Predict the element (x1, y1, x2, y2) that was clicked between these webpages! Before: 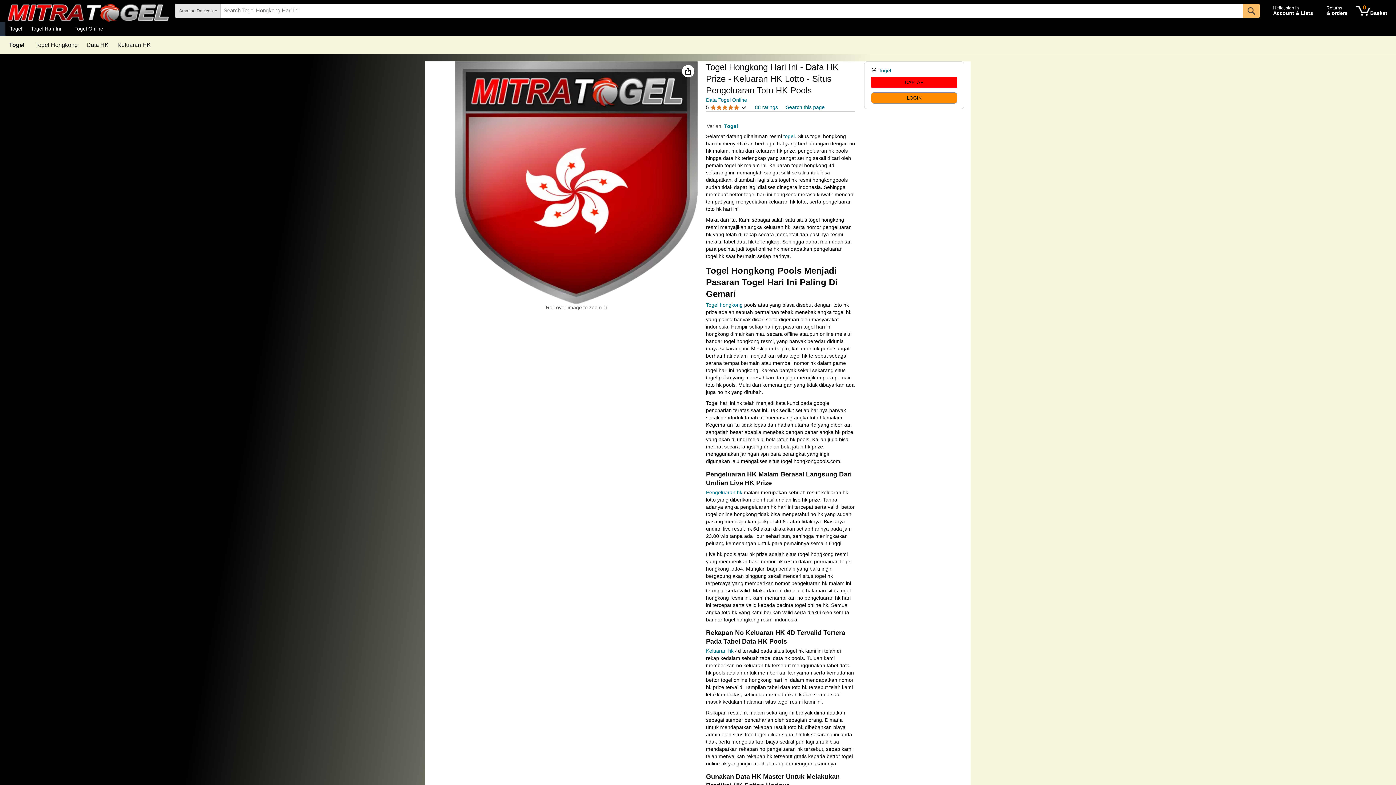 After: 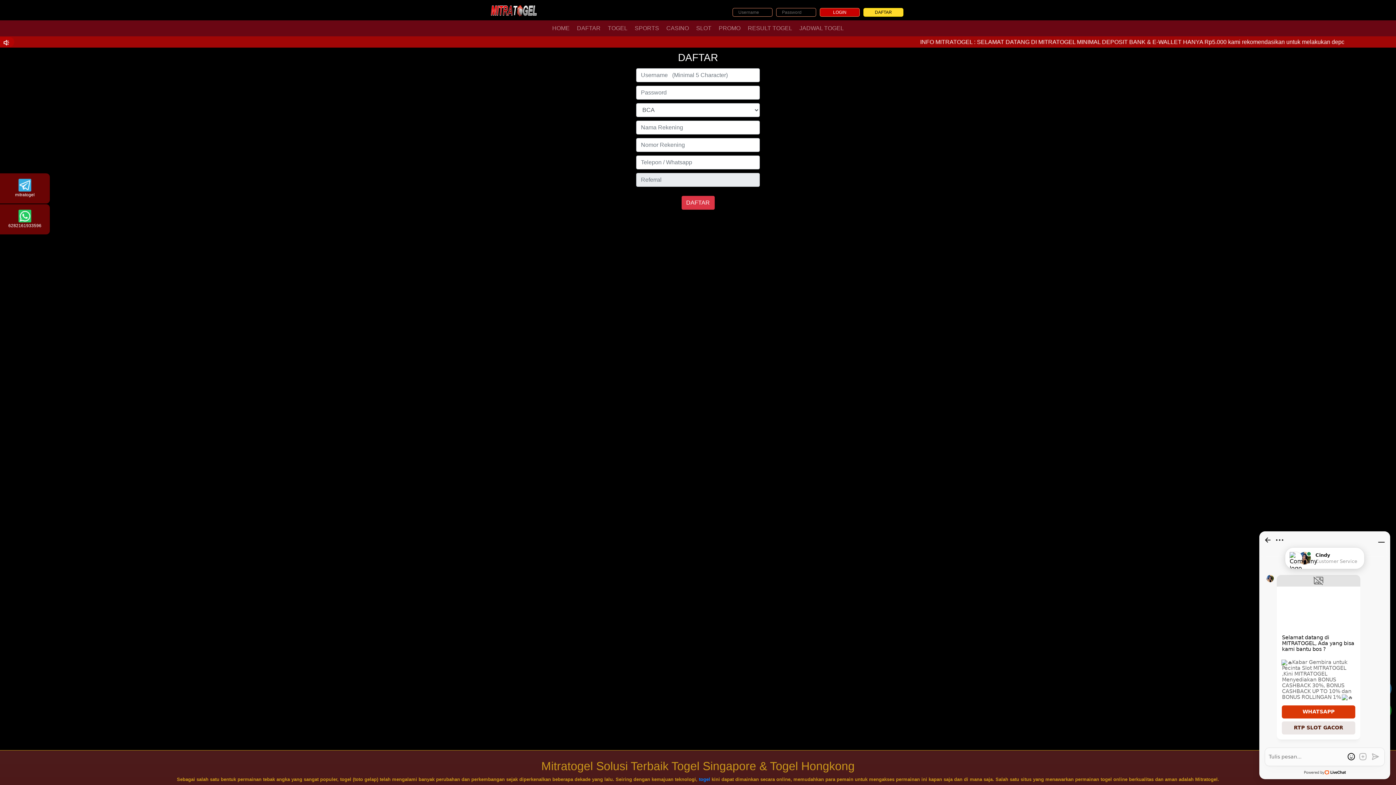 Action: bbox: (1353, 1, 1390, 20) label: 0 items in shopping basket